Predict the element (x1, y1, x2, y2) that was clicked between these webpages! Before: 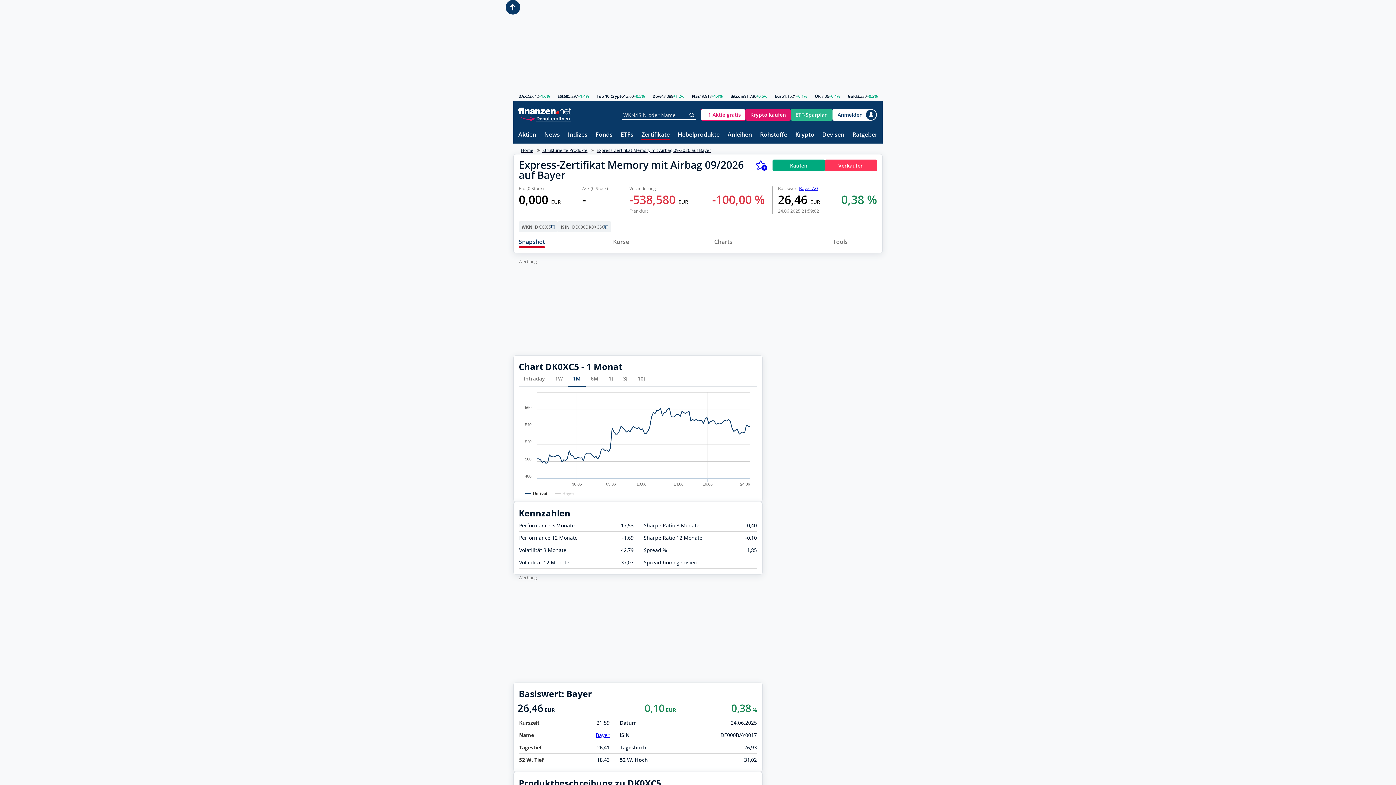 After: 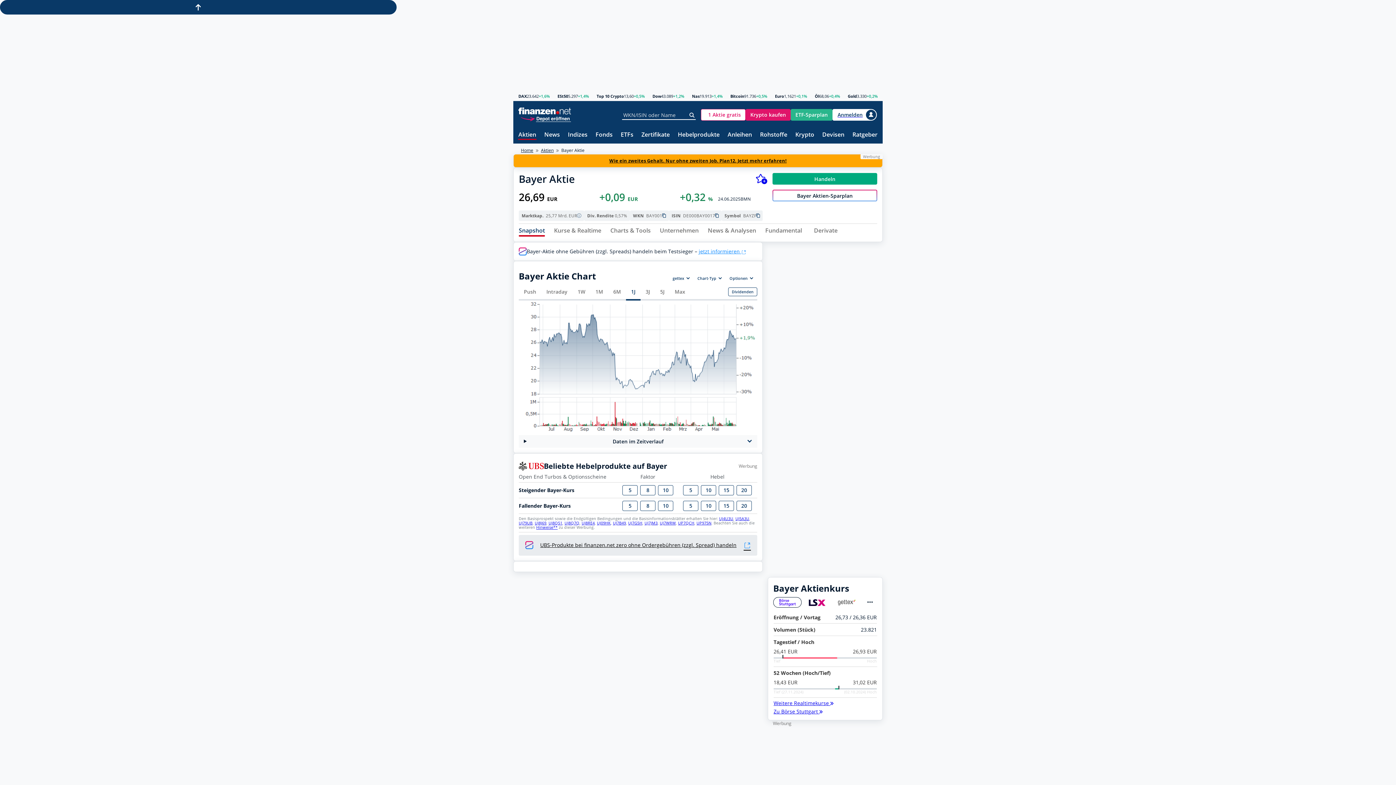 Action: label: Bayer AG bbox: (799, 185, 818, 191)